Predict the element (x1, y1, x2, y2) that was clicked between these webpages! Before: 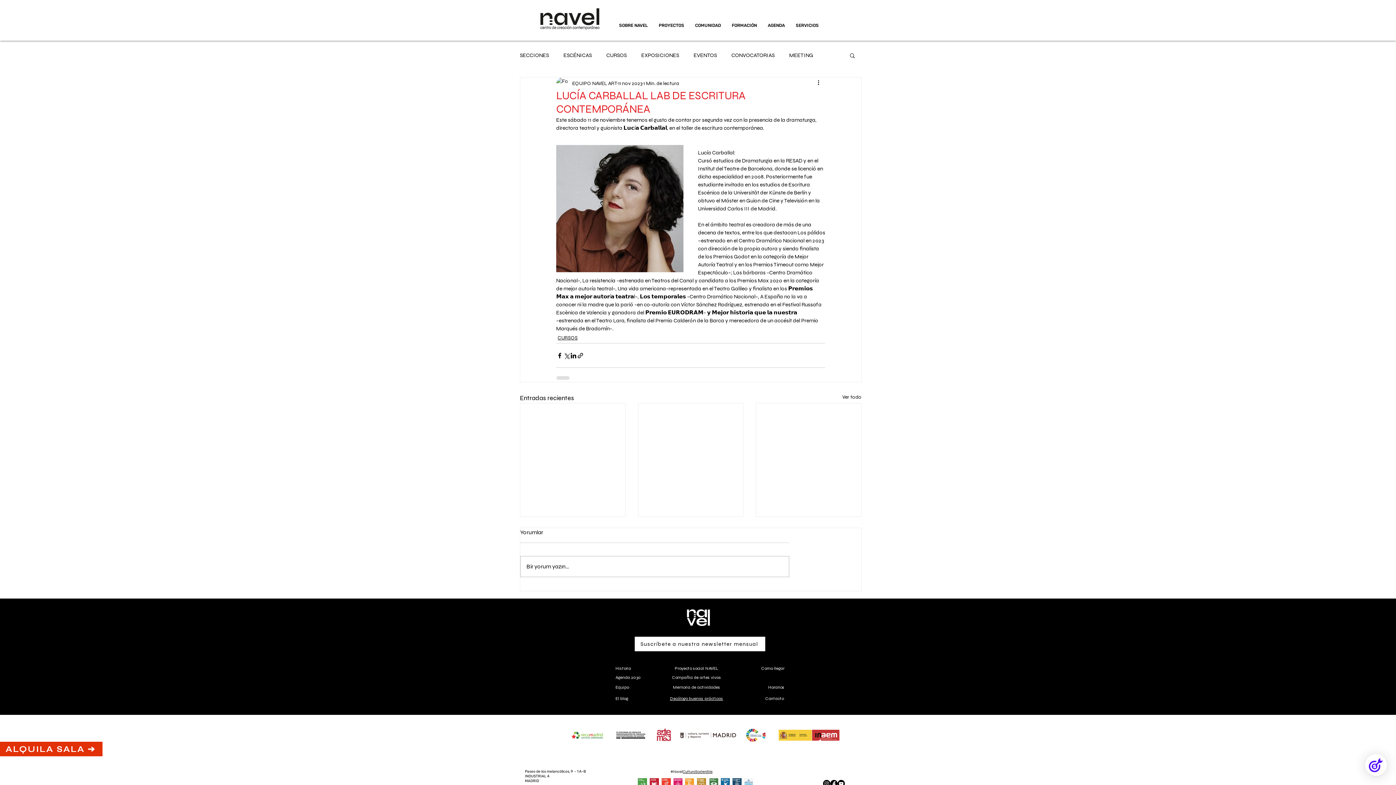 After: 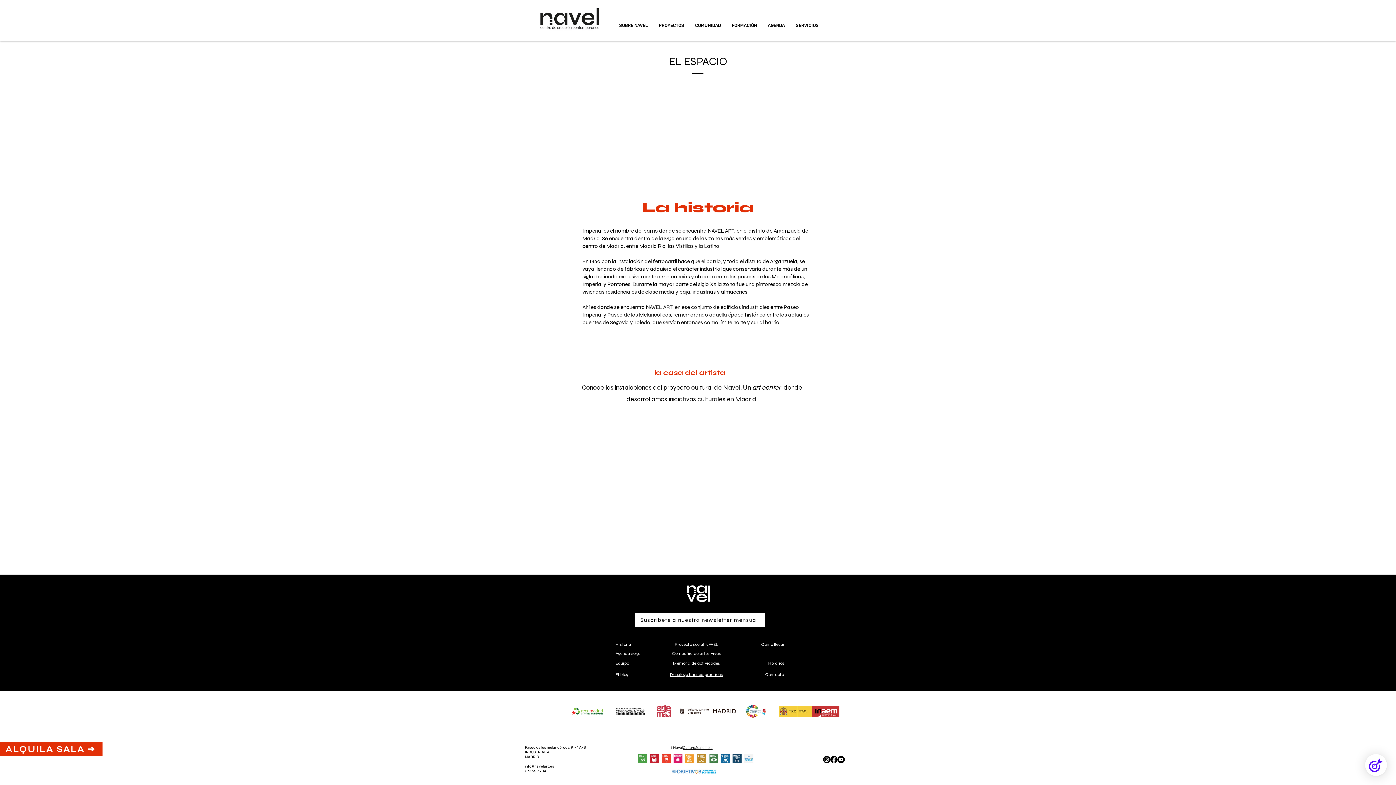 Action: bbox: (615, 665, 631, 671) label: Historia